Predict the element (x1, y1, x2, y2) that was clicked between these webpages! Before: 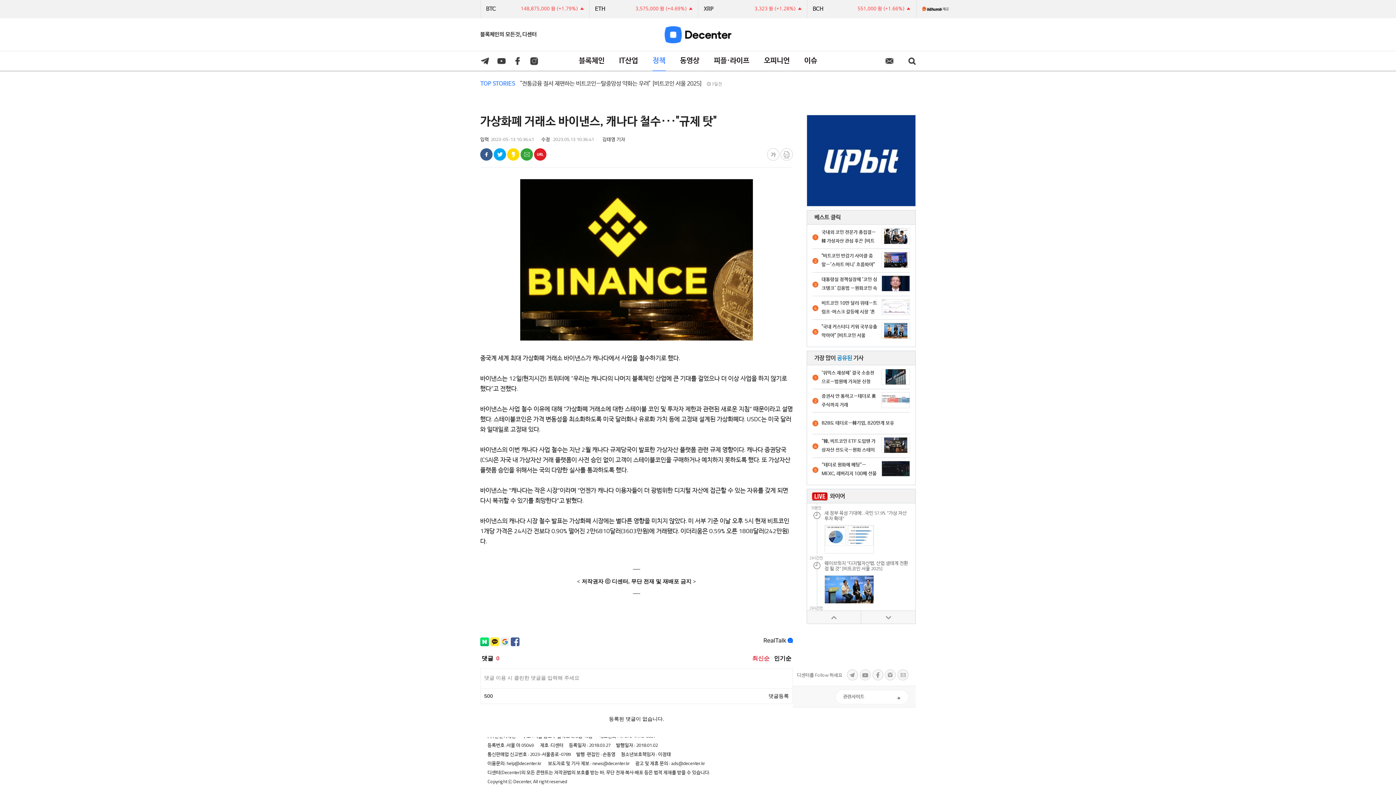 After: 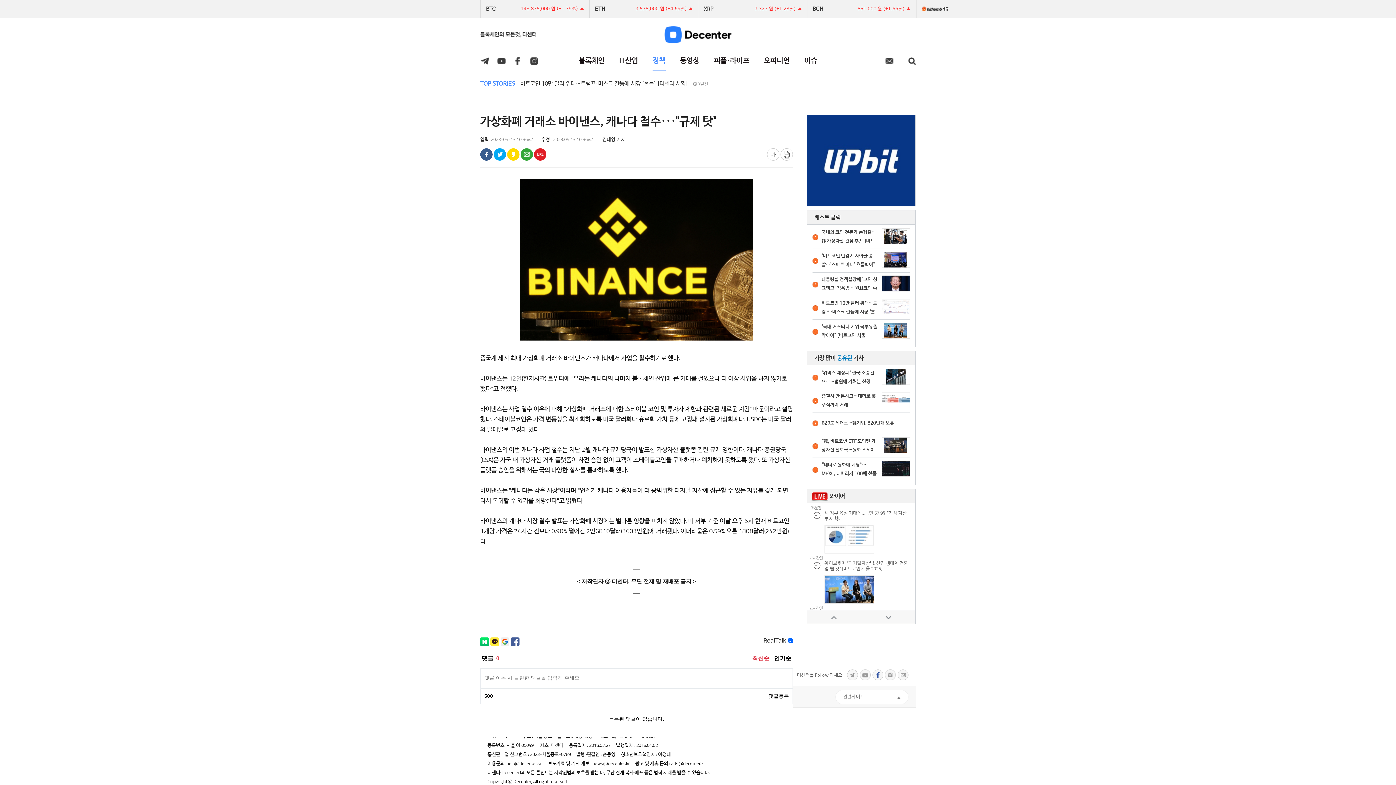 Action: bbox: (872, 668, 883, 676)